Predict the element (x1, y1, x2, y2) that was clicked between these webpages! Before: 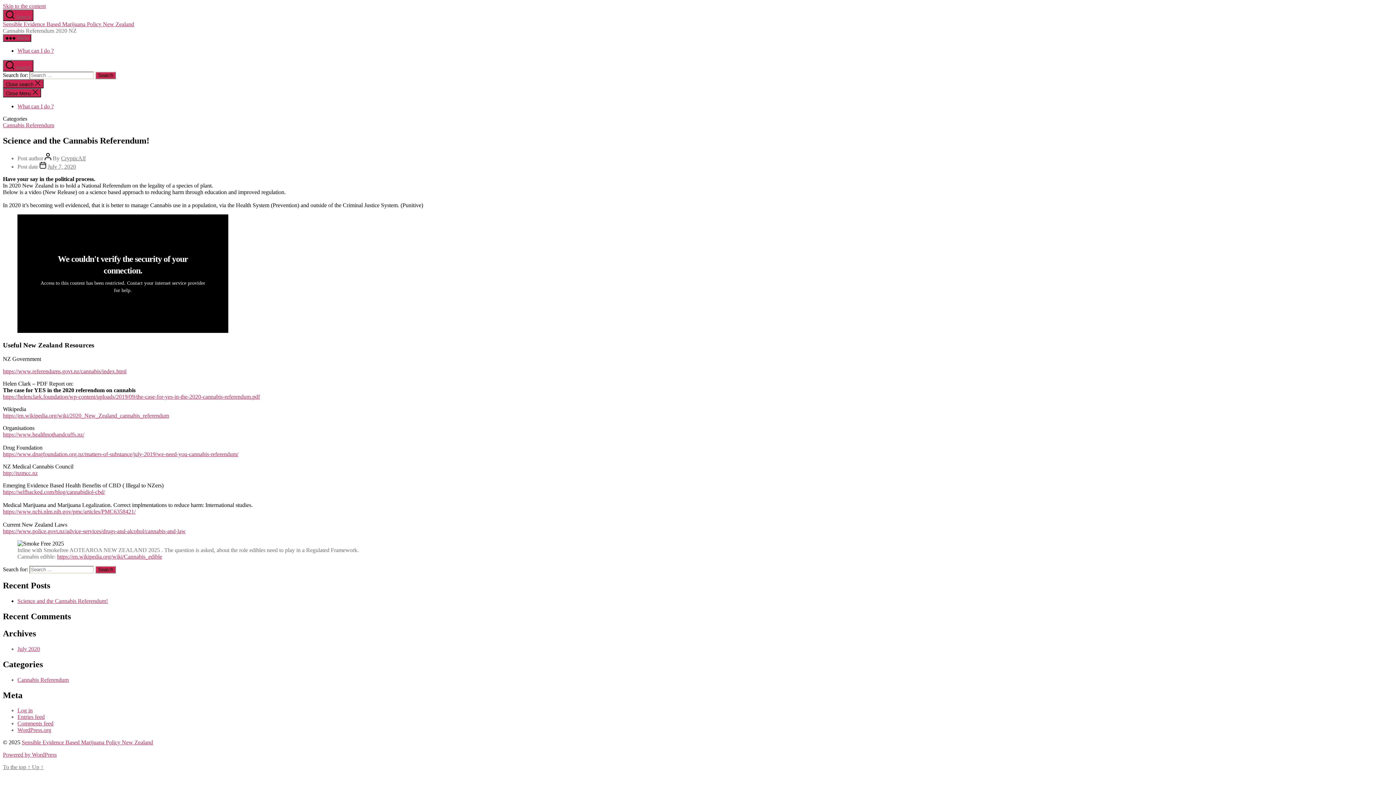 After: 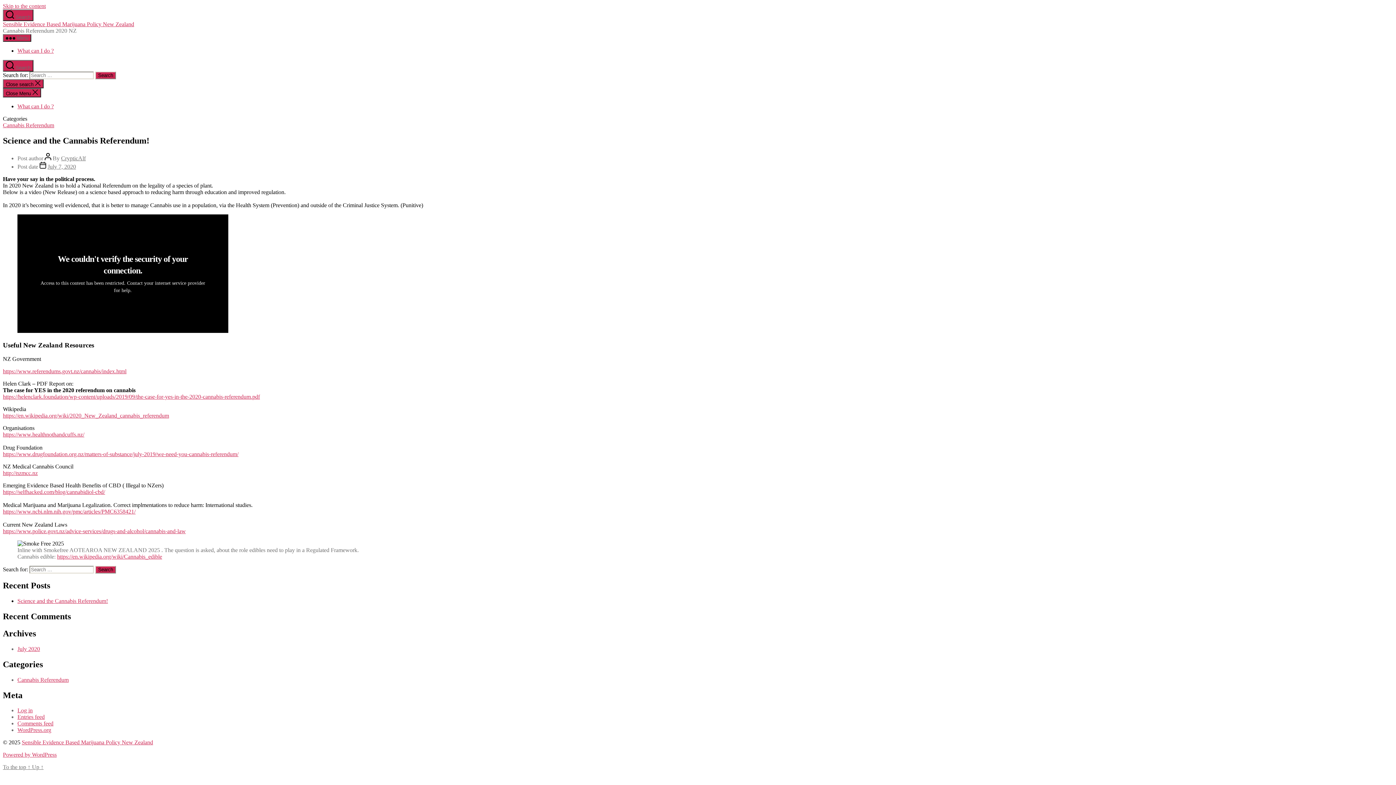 Action: label: Skip to the content bbox: (2, 2, 45, 9)